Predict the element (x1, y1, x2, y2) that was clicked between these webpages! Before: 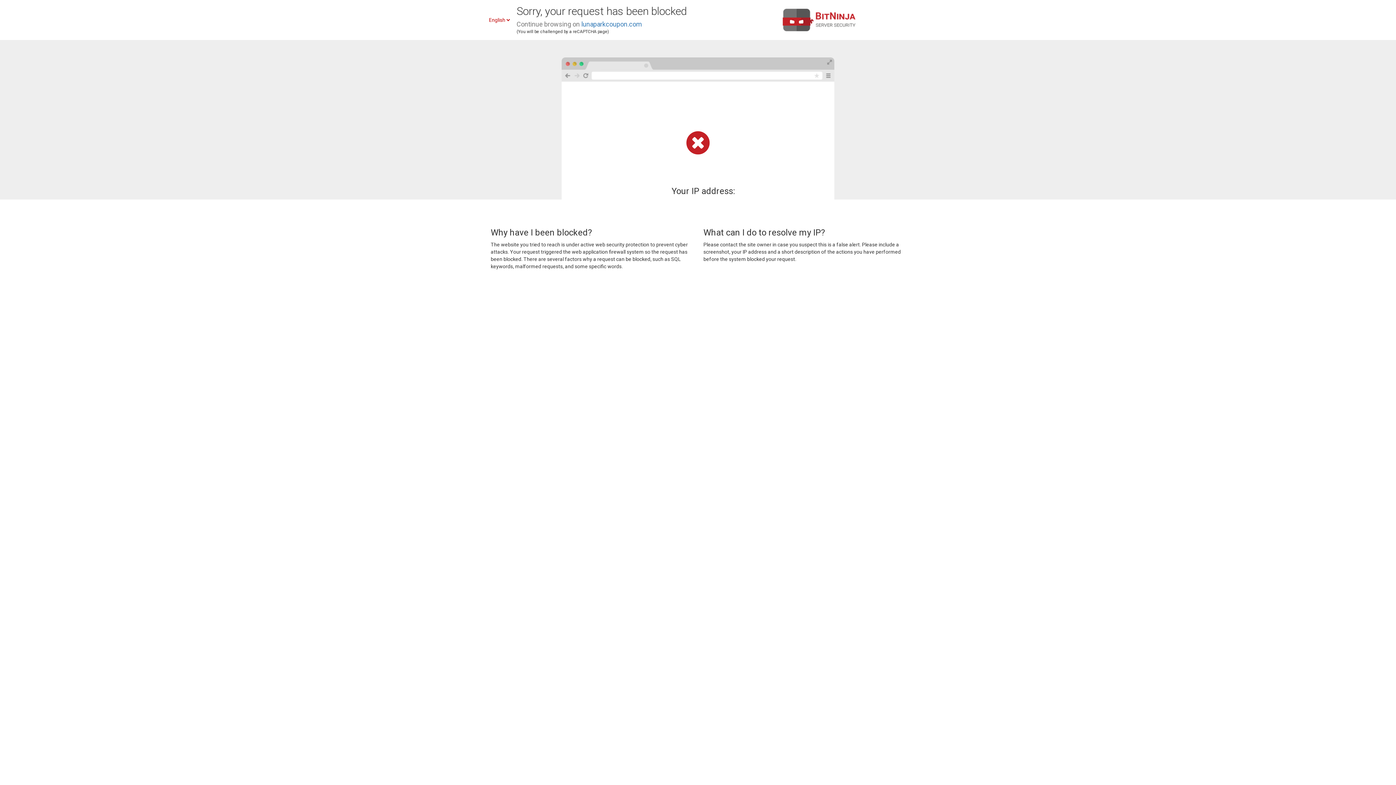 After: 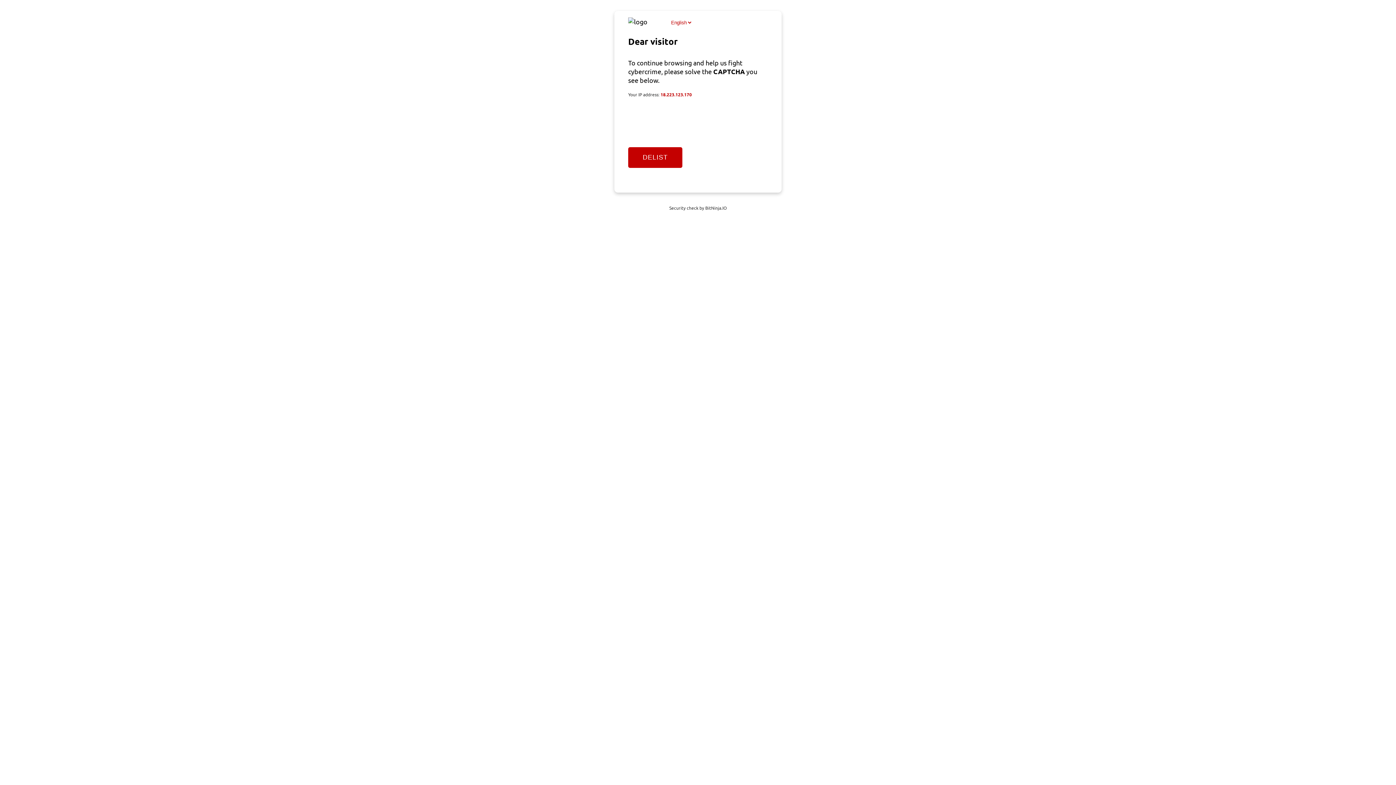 Action: bbox: (581, 20, 642, 28) label: lunaparkcoupon.com